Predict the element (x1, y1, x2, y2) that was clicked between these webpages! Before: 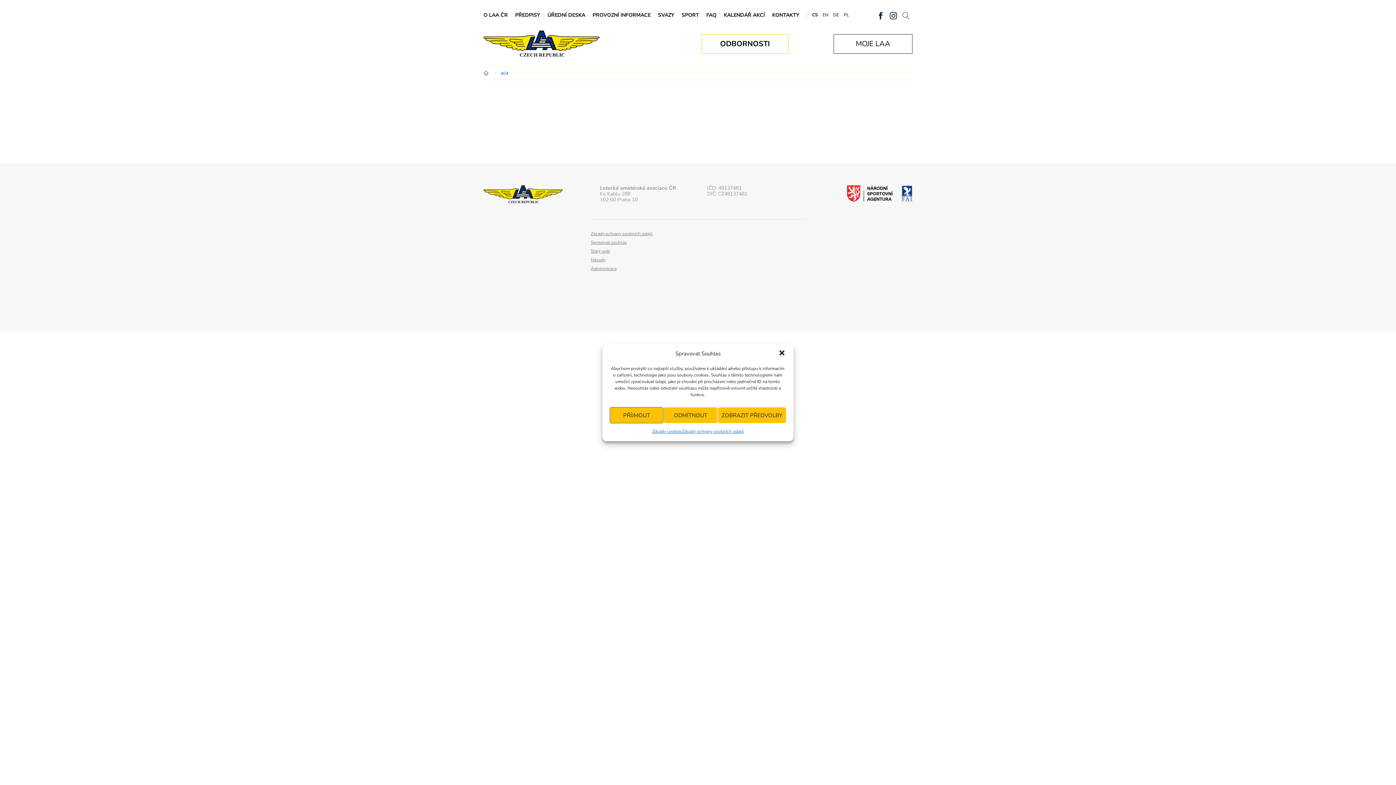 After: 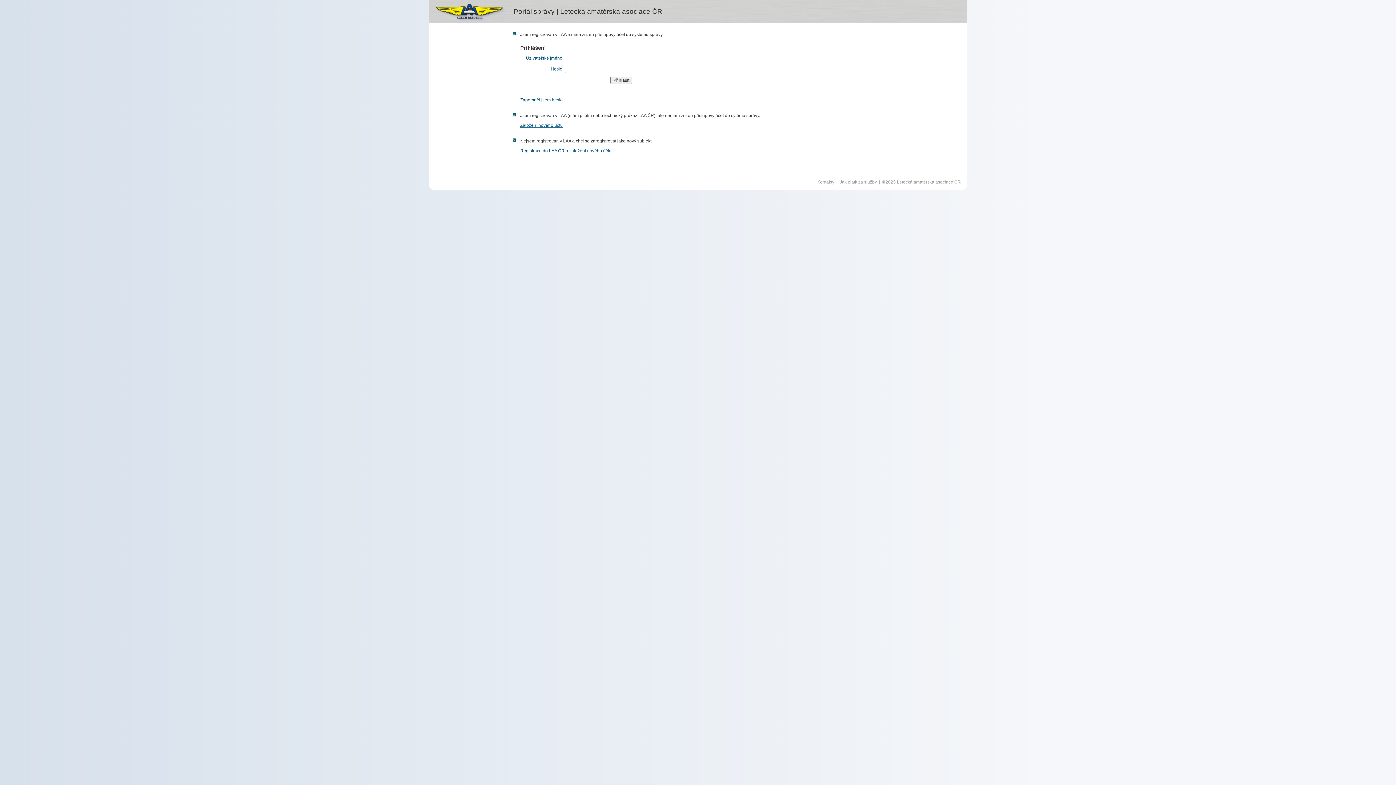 Action: label: MOJE LAA bbox: (833, 34, 912, 53)